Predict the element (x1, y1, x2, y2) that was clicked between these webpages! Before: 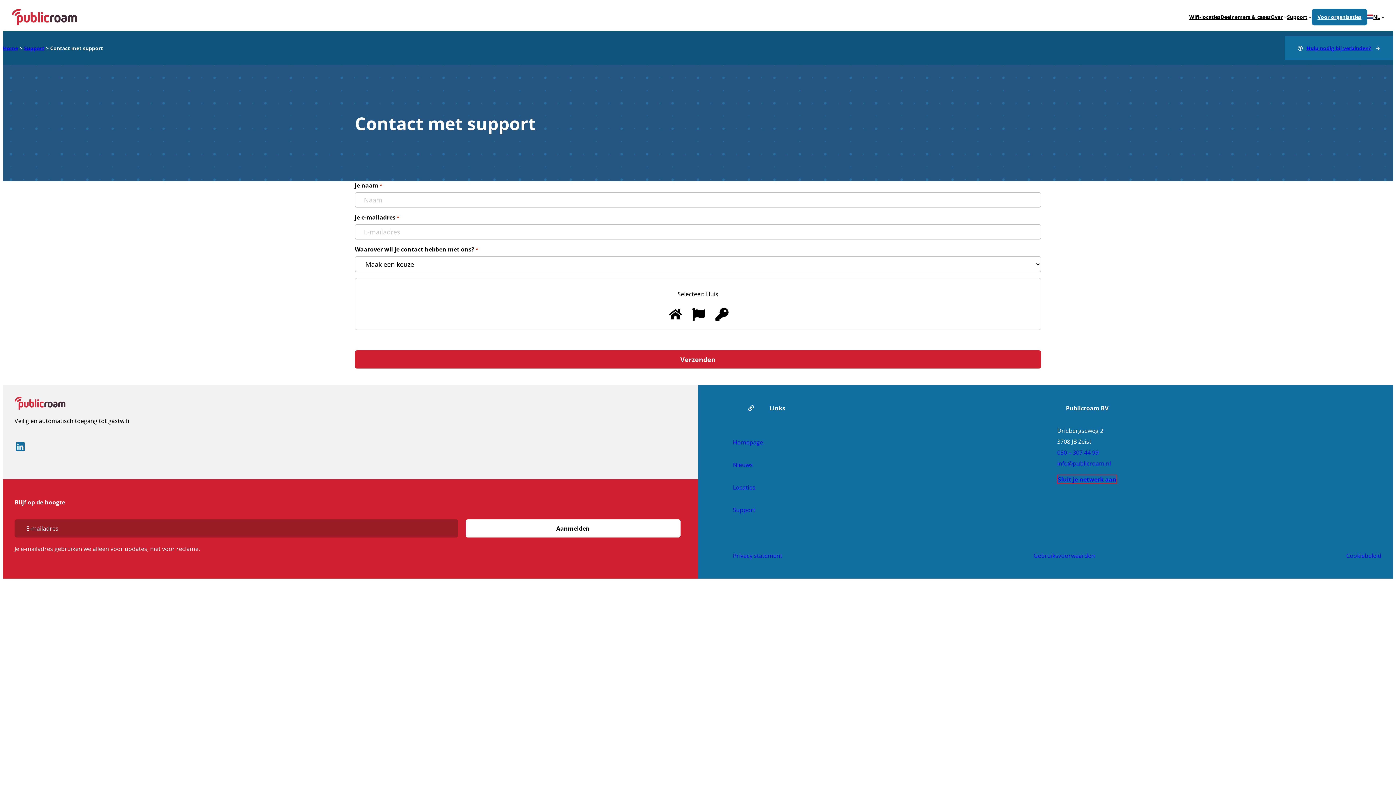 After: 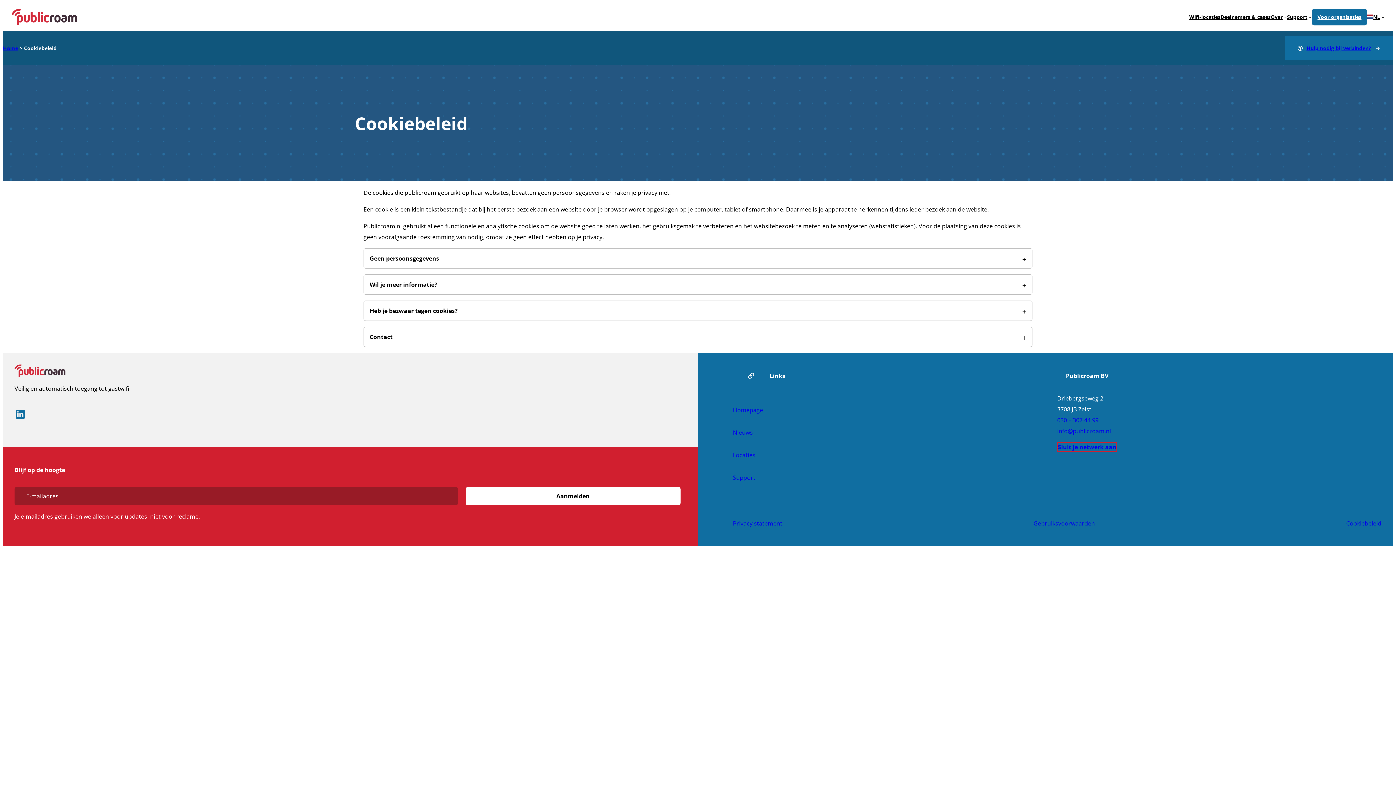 Action: bbox: (1346, 552, 1381, 560) label: Cookiebeleid